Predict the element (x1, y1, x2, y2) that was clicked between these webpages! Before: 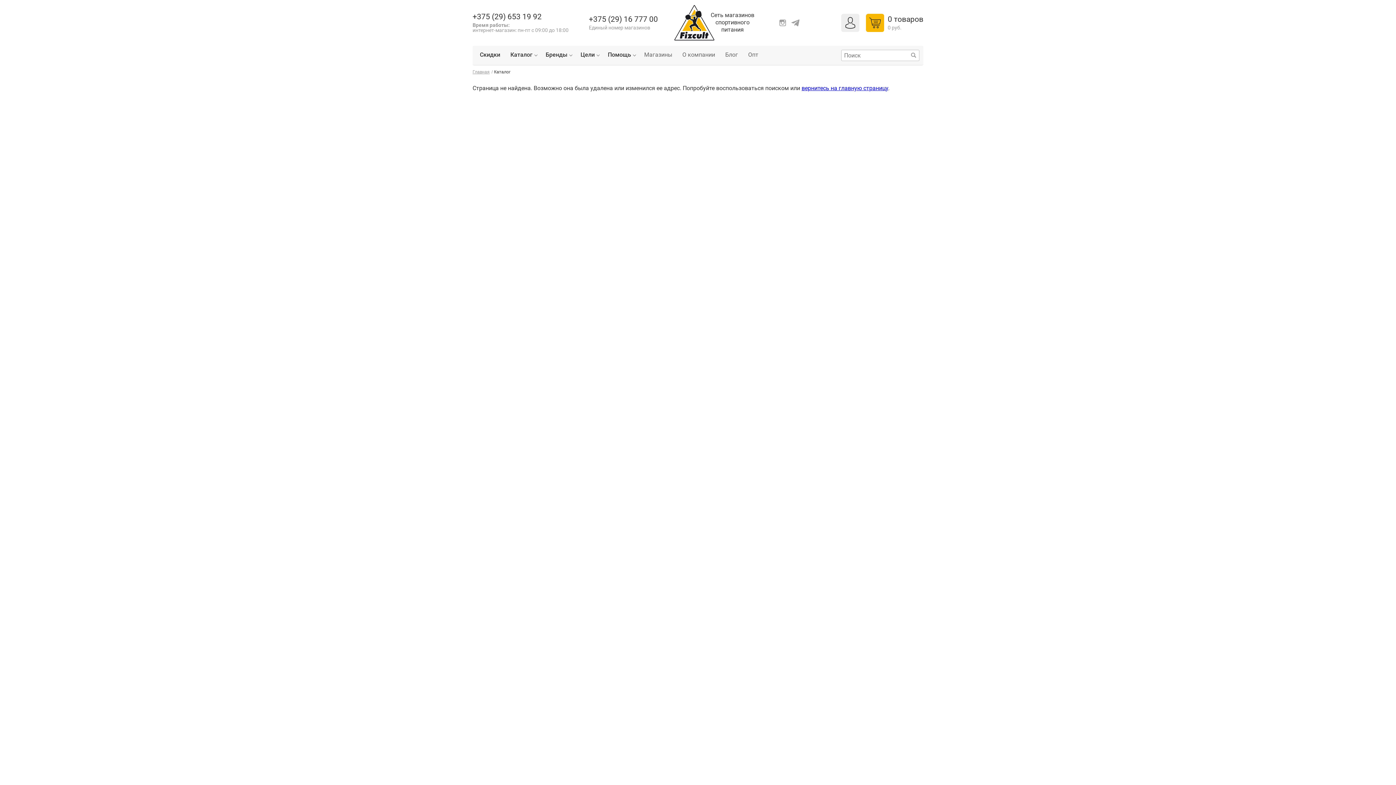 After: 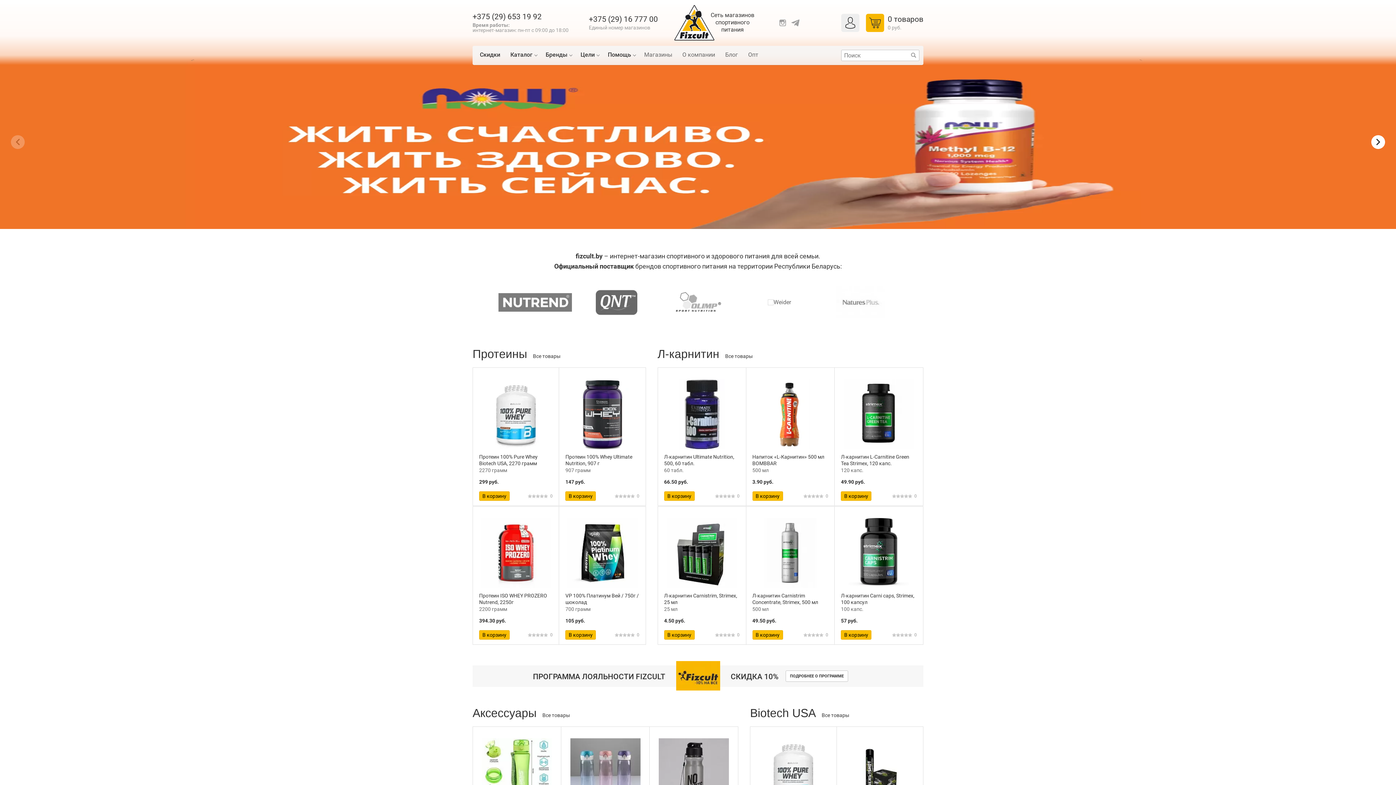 Action: bbox: (472, 68, 489, 74) label: Главная